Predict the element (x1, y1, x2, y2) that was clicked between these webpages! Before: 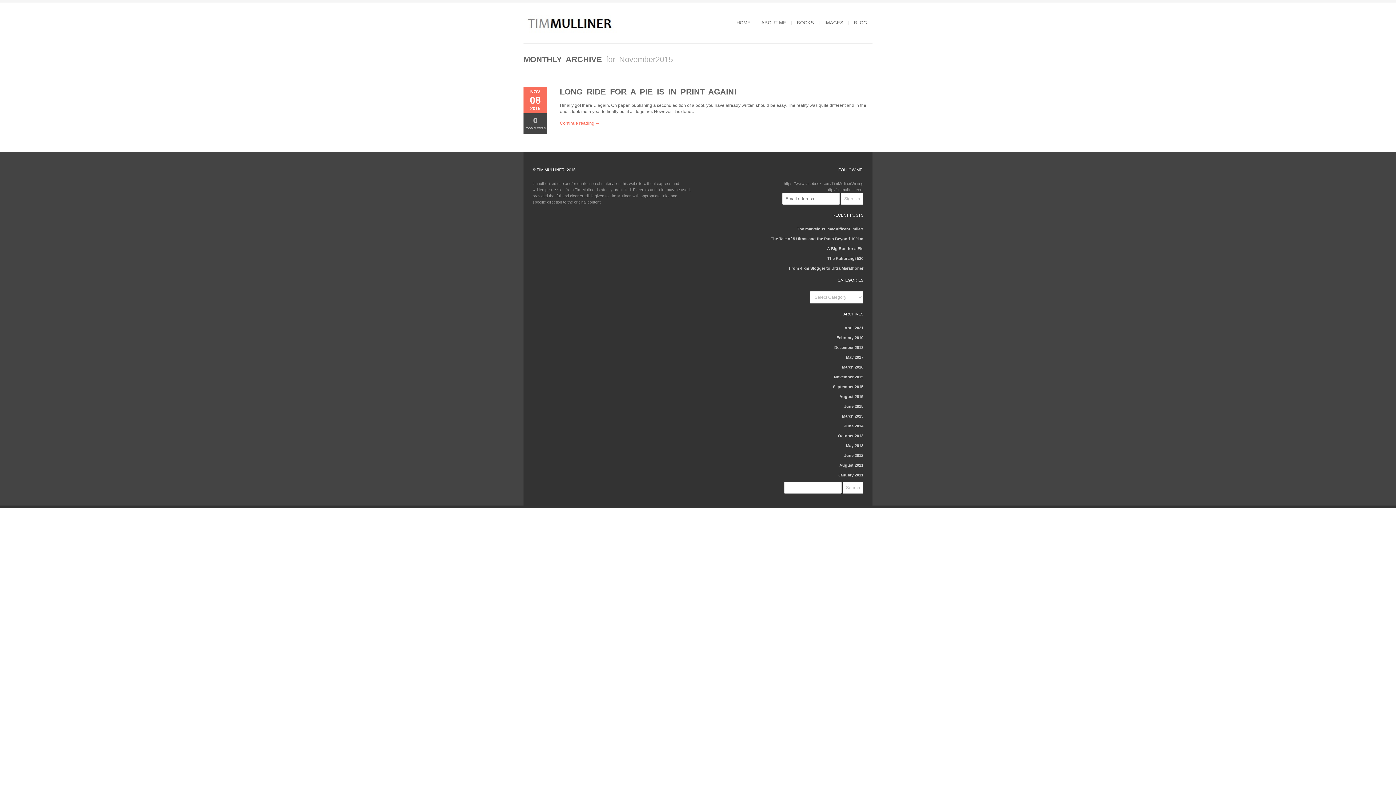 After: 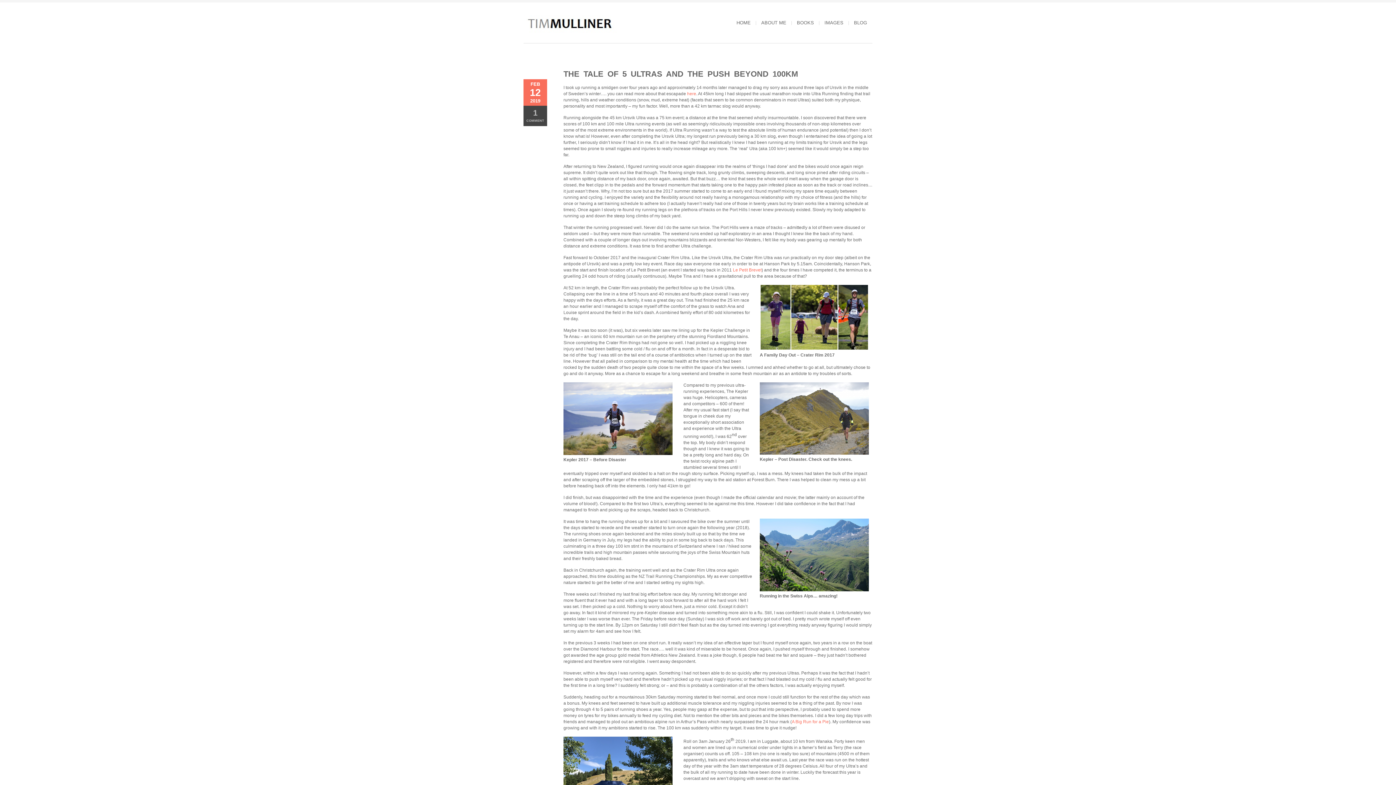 Action: label: The Tale of 5 Ultras and the Push Beyond 100km bbox: (770, 236, 863, 241)